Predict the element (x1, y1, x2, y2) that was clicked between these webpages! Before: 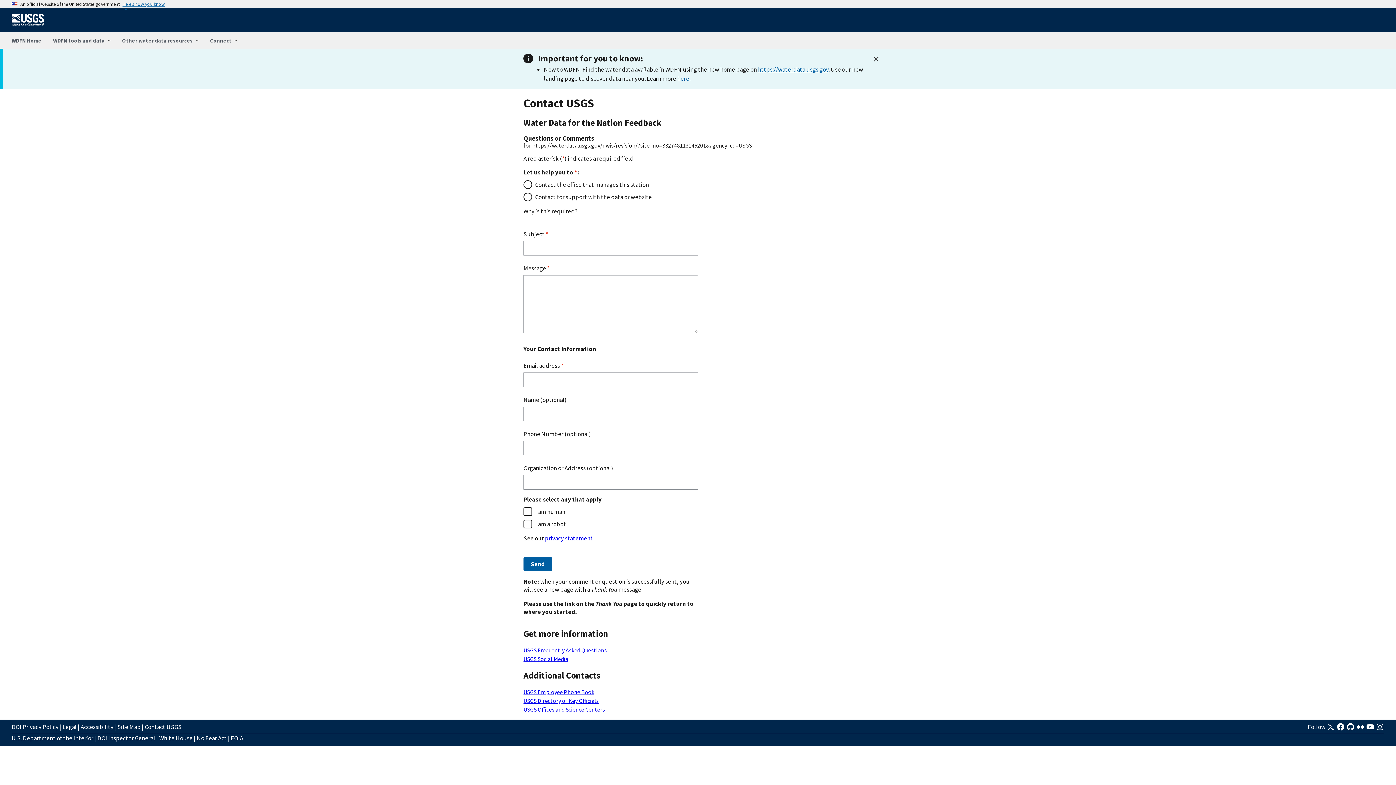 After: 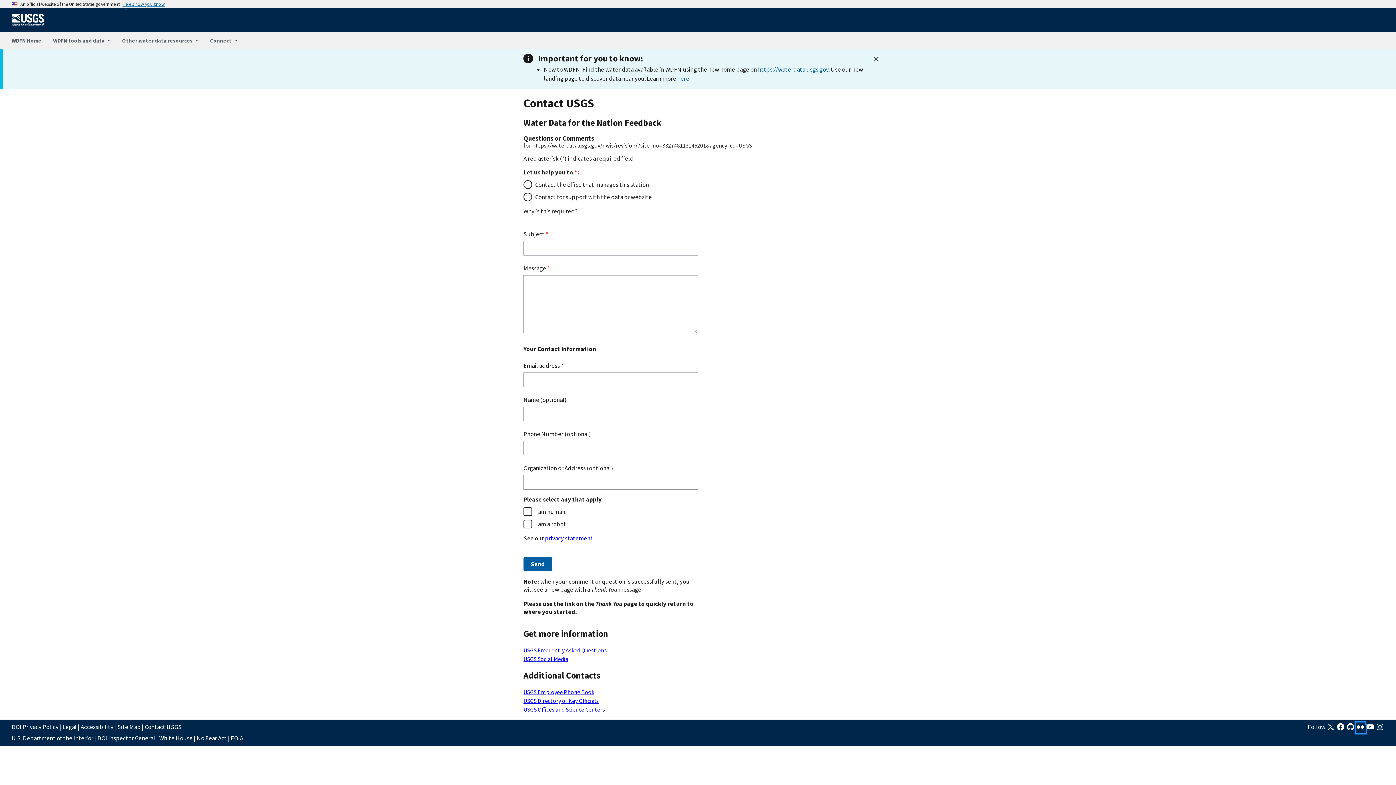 Action: label:   bbox: (1356, 725, 1366, 733)